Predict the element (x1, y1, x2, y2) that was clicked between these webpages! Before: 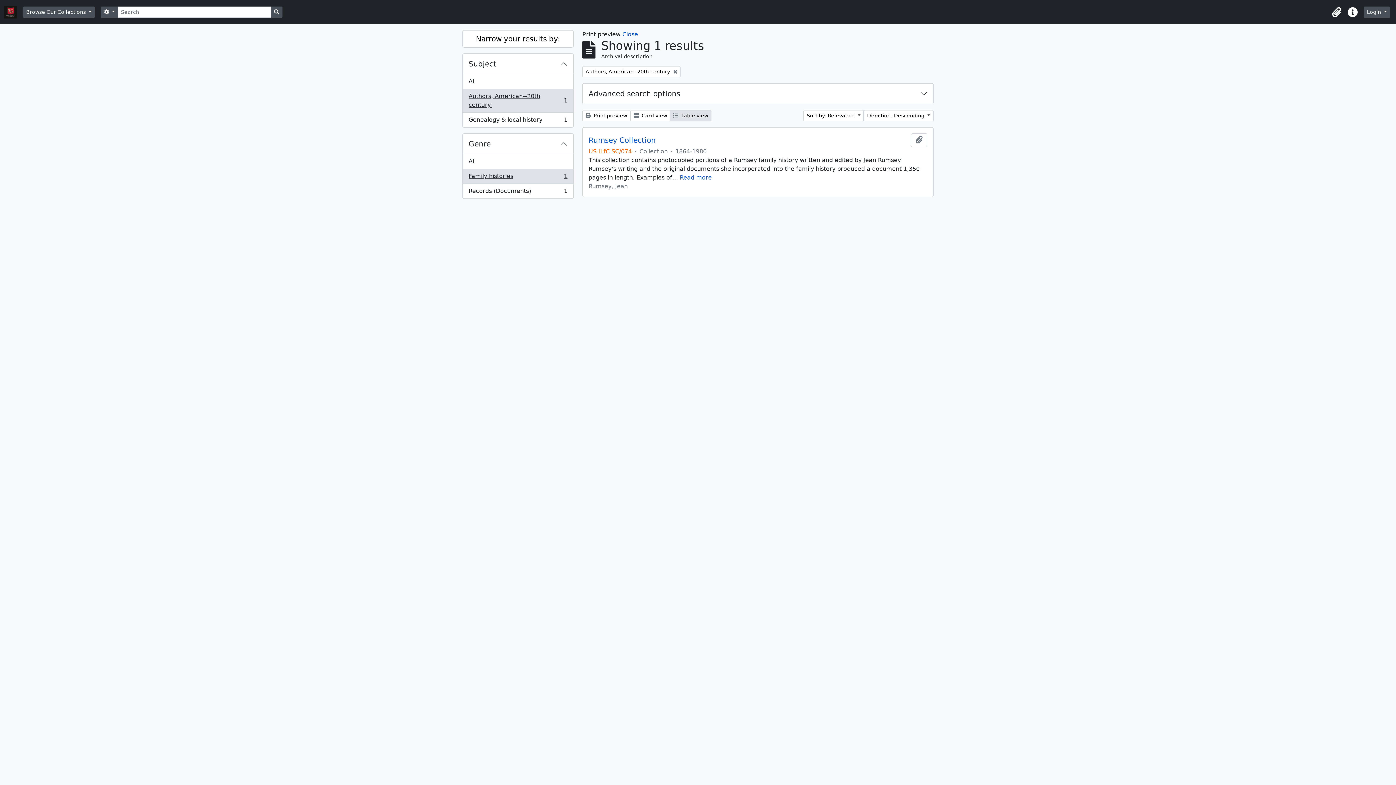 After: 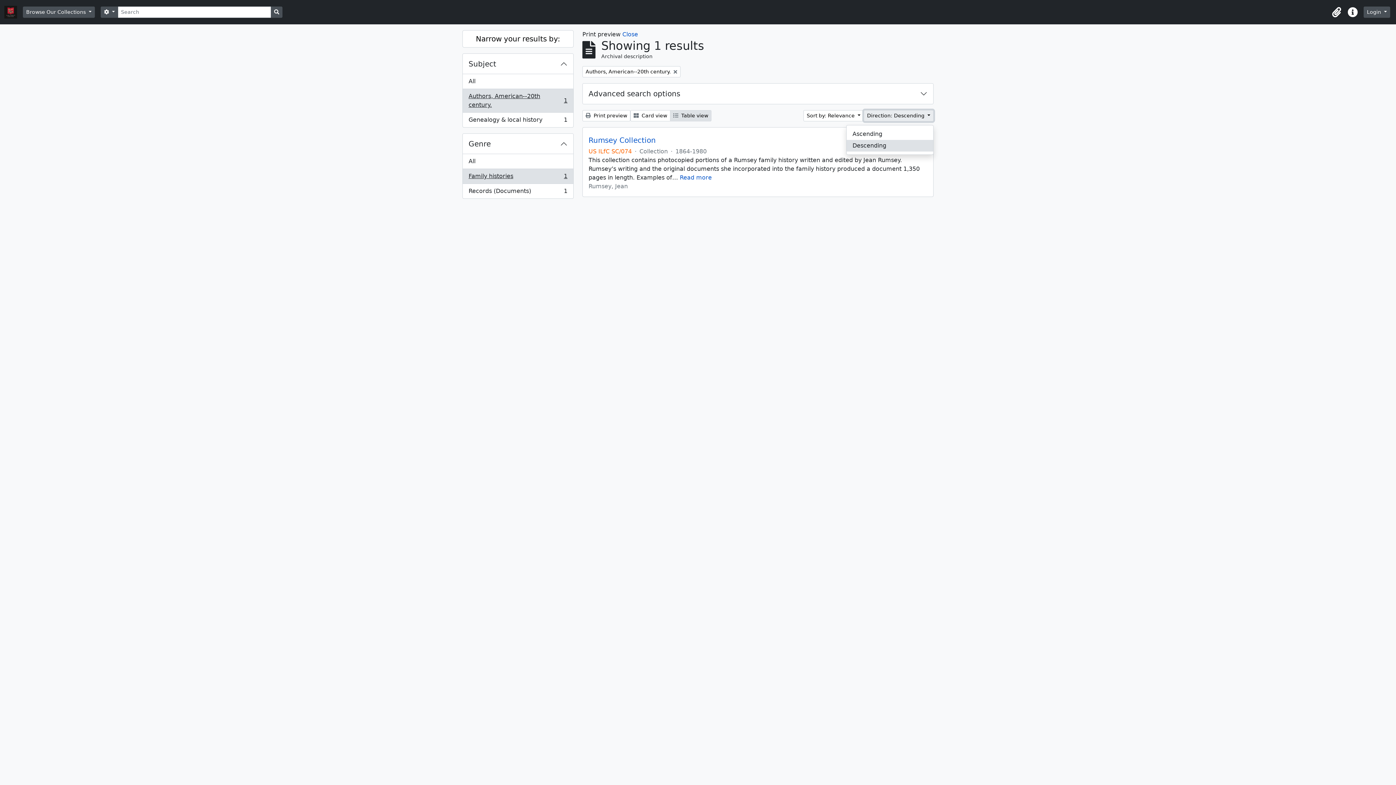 Action: label: Direction: Descending  bbox: (864, 110, 933, 121)